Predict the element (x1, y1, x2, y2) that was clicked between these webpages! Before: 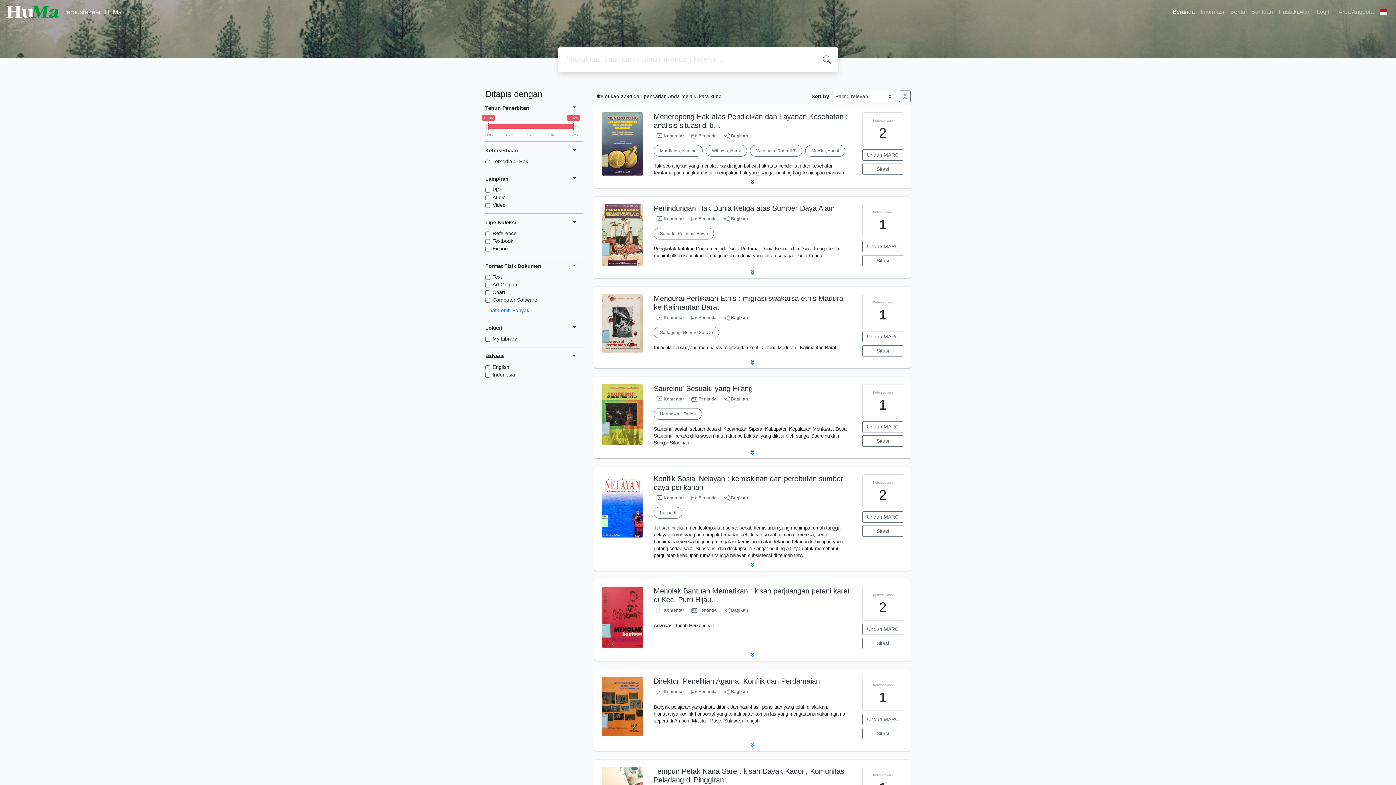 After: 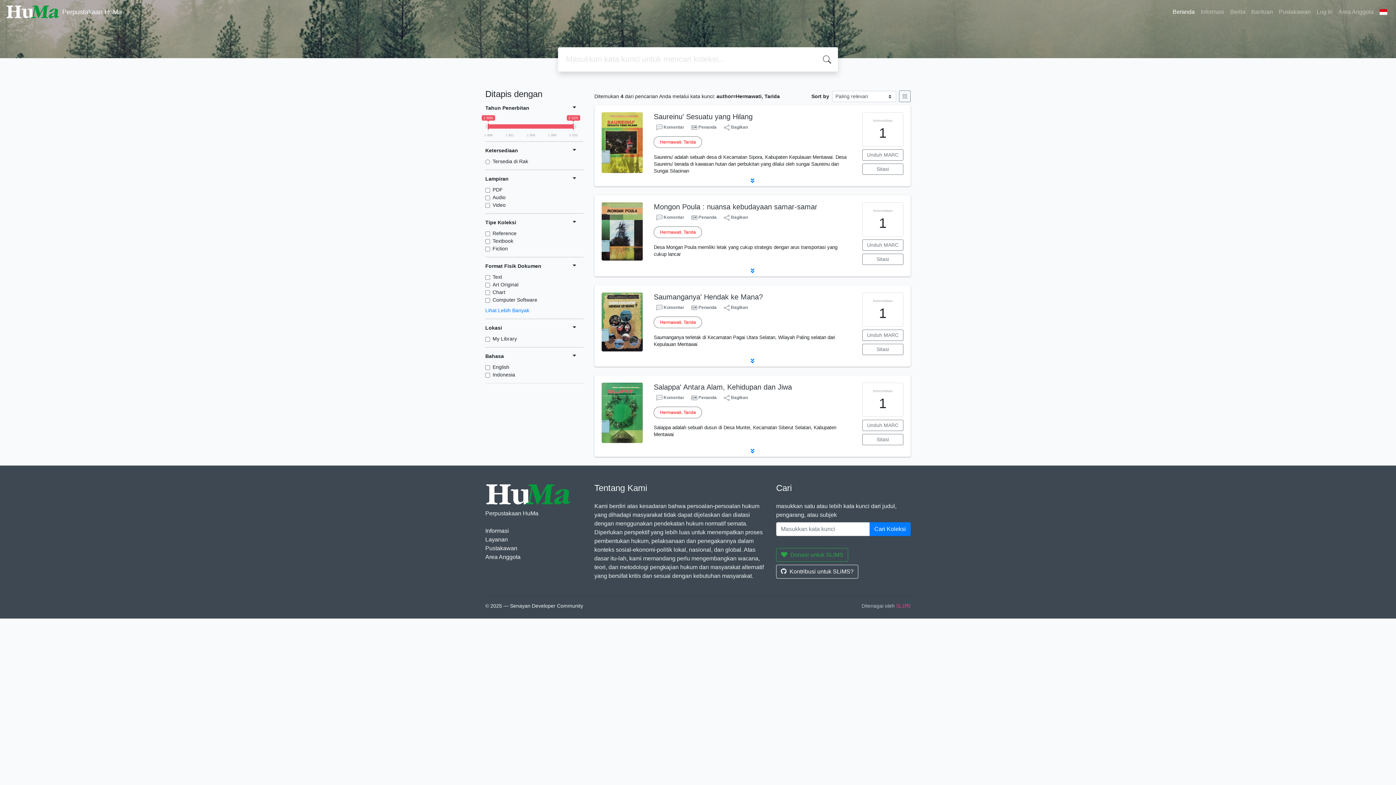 Action: bbox: (653, 408, 702, 420) label: Hermawati, Tarida